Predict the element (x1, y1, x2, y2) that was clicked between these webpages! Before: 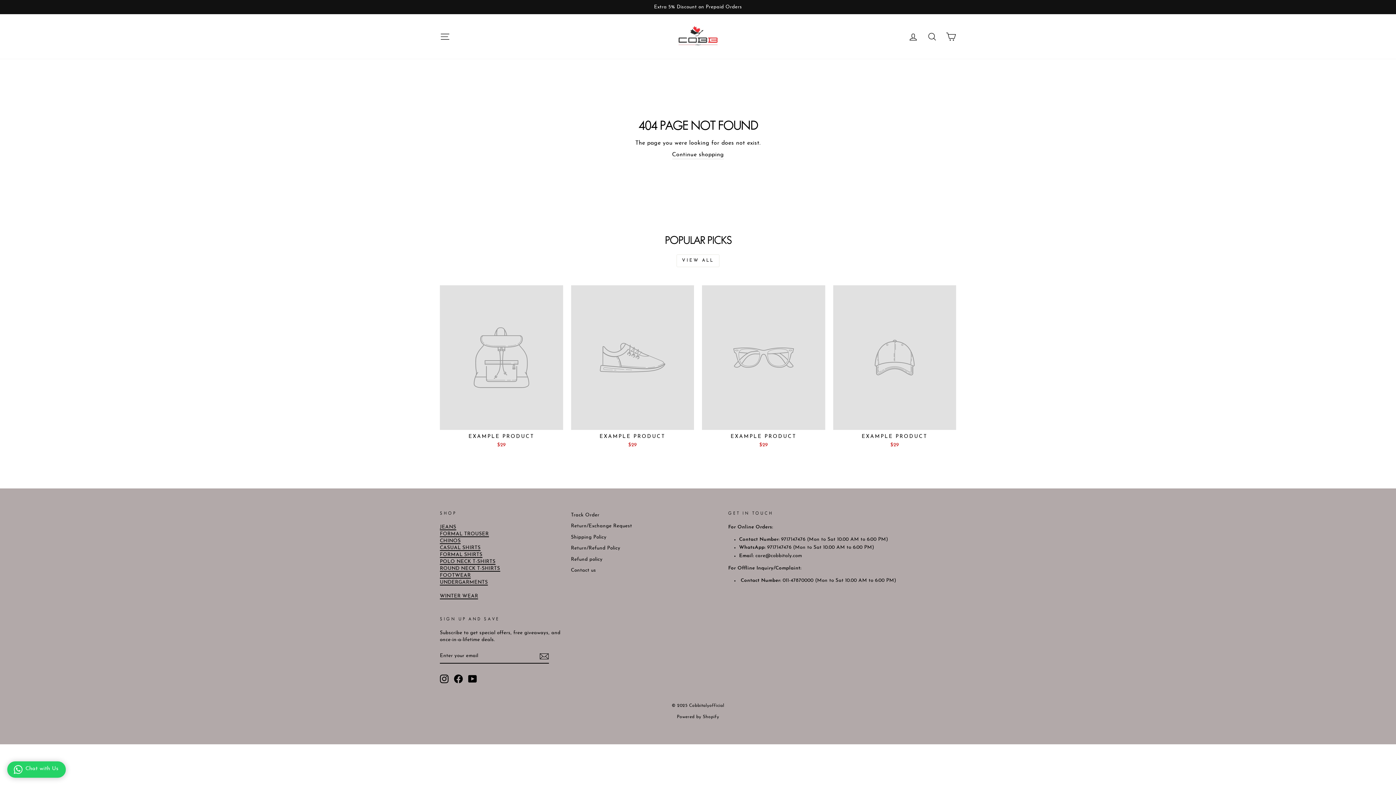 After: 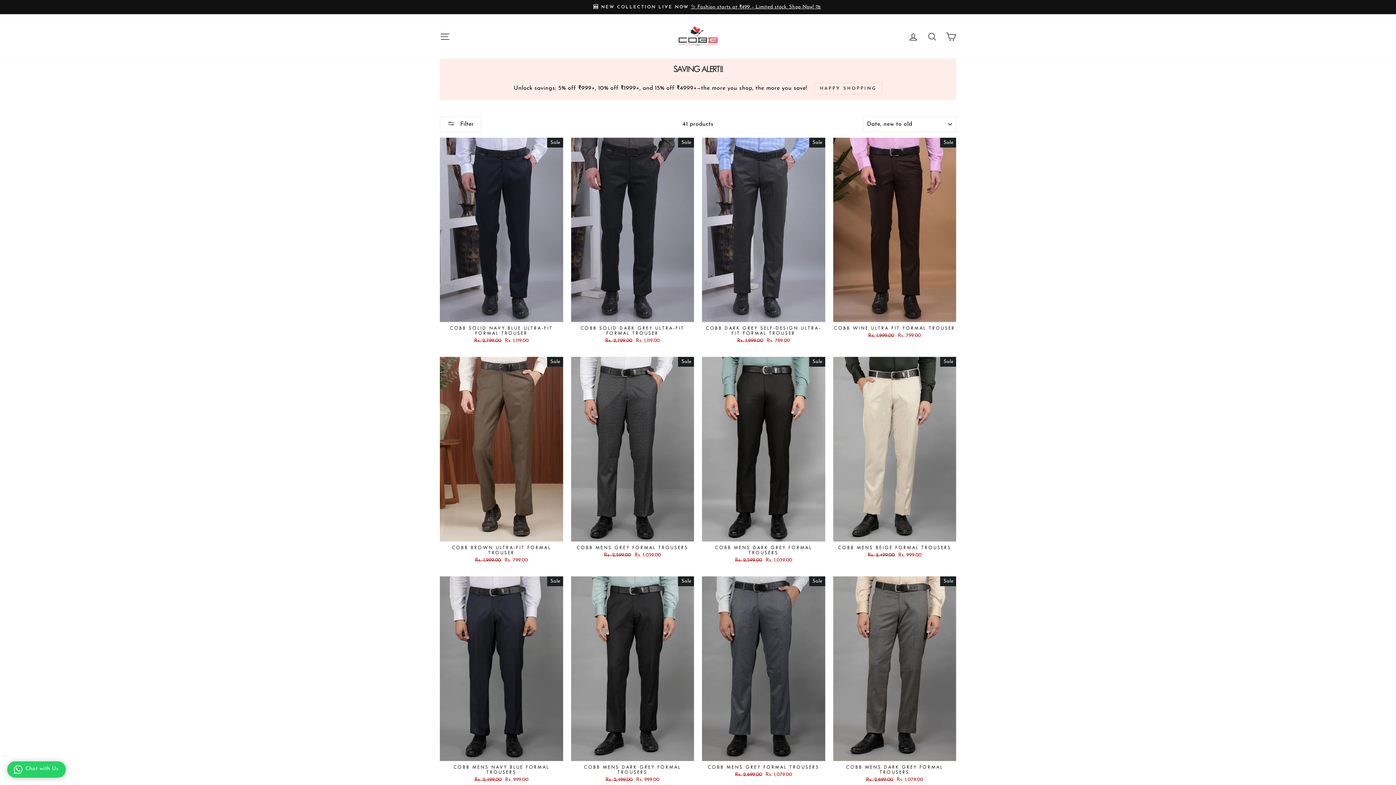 Action: label: FORMAL TROUSER
 bbox: (440, 532, 488, 537)